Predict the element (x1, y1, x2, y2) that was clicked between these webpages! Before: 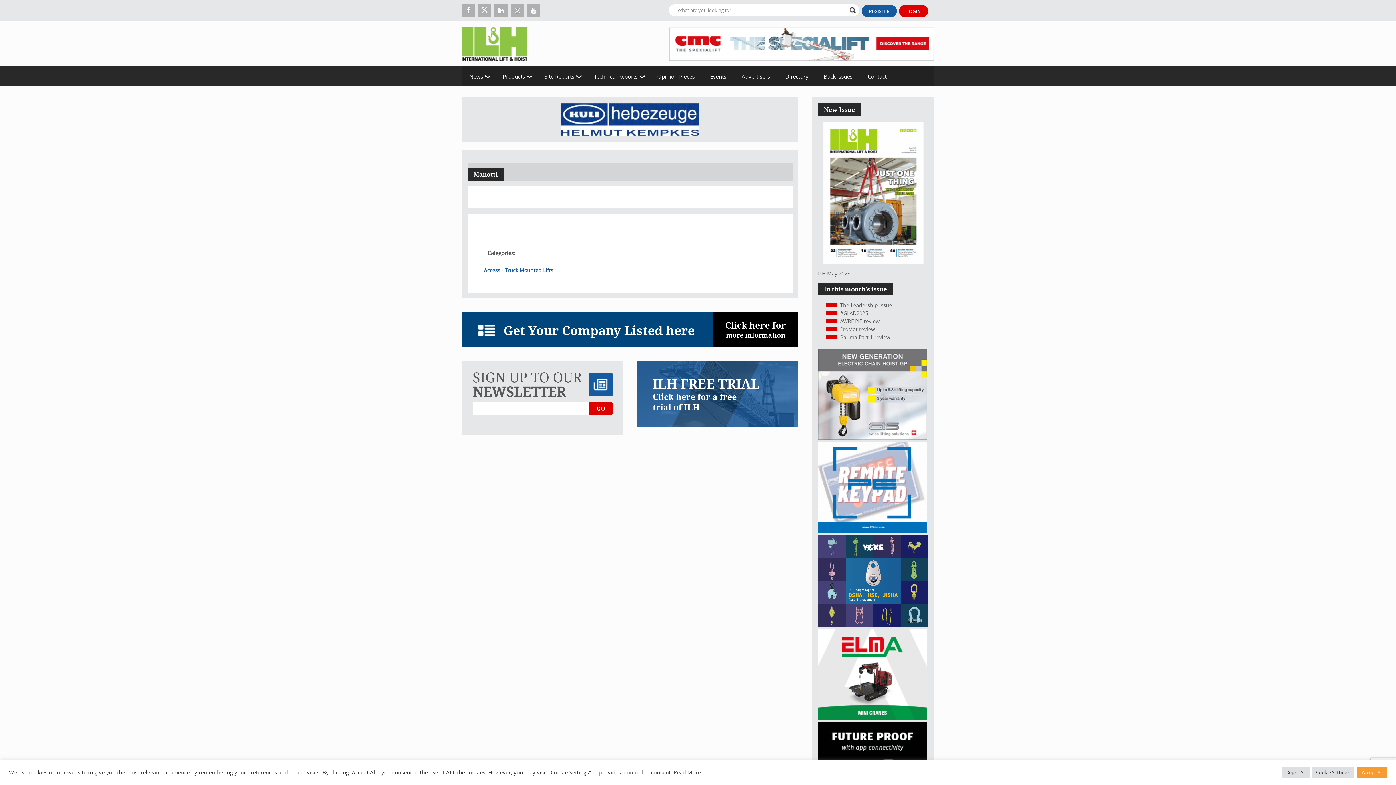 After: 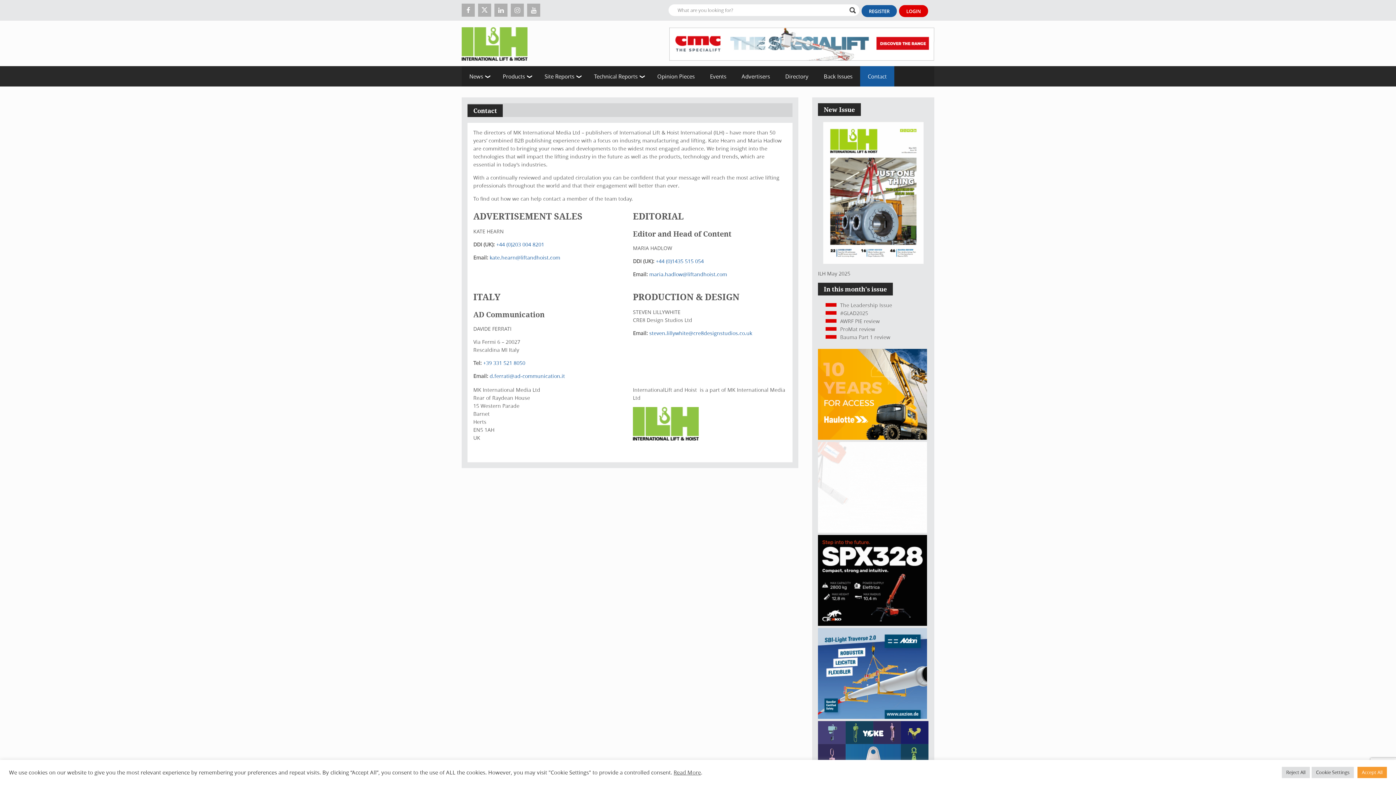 Action: label: Get Your Company Listed here bbox: (478, 322, 694, 338)